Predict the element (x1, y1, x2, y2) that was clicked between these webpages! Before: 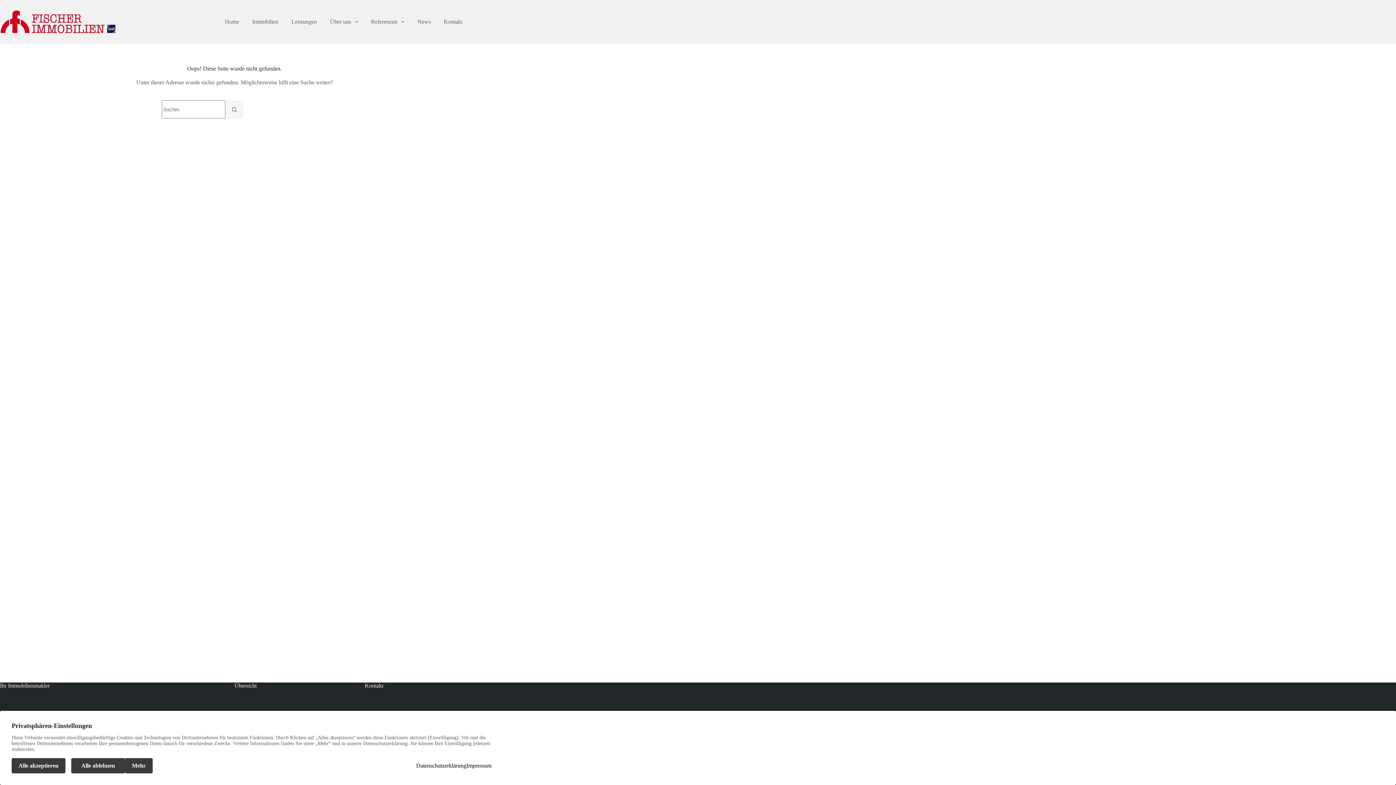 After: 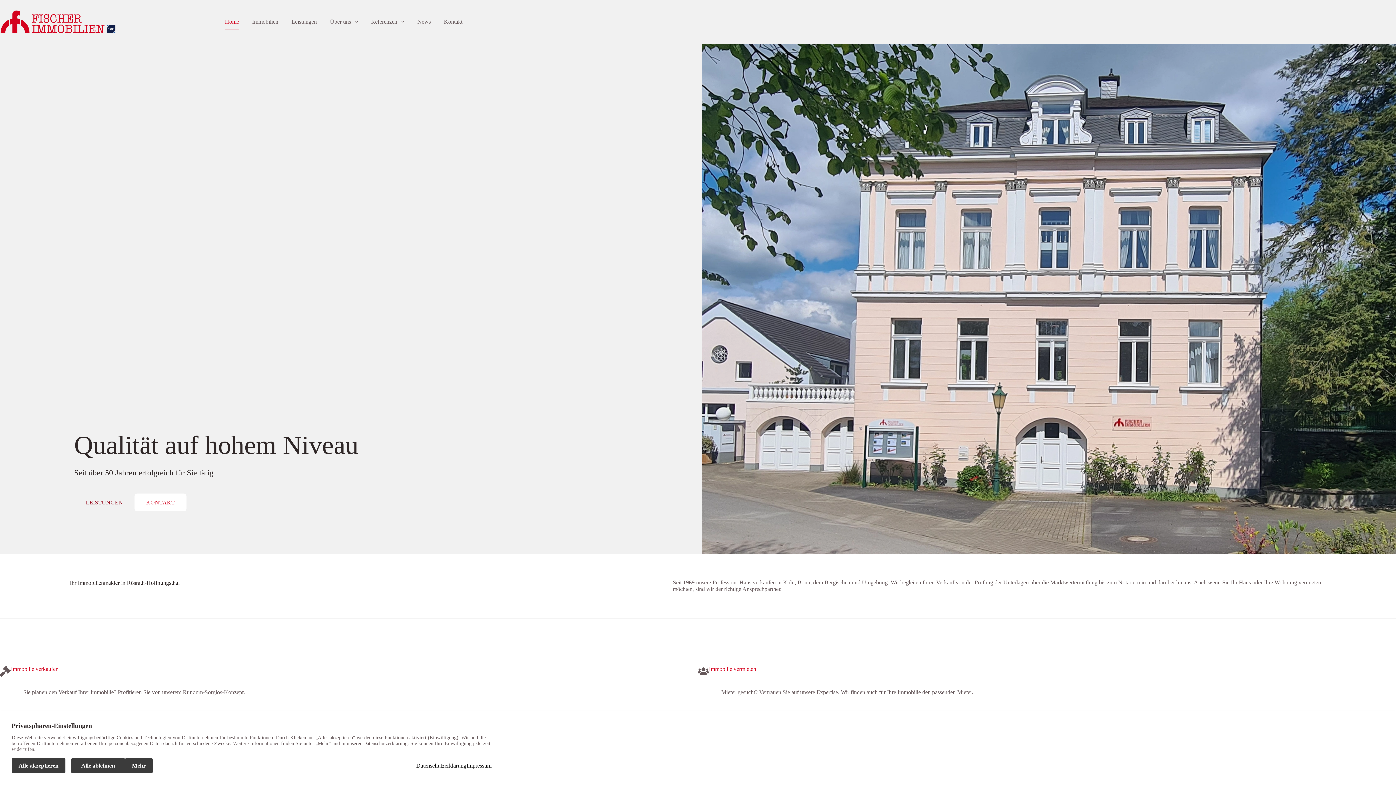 Action: bbox: (218, 14, 245, 29) label: Home